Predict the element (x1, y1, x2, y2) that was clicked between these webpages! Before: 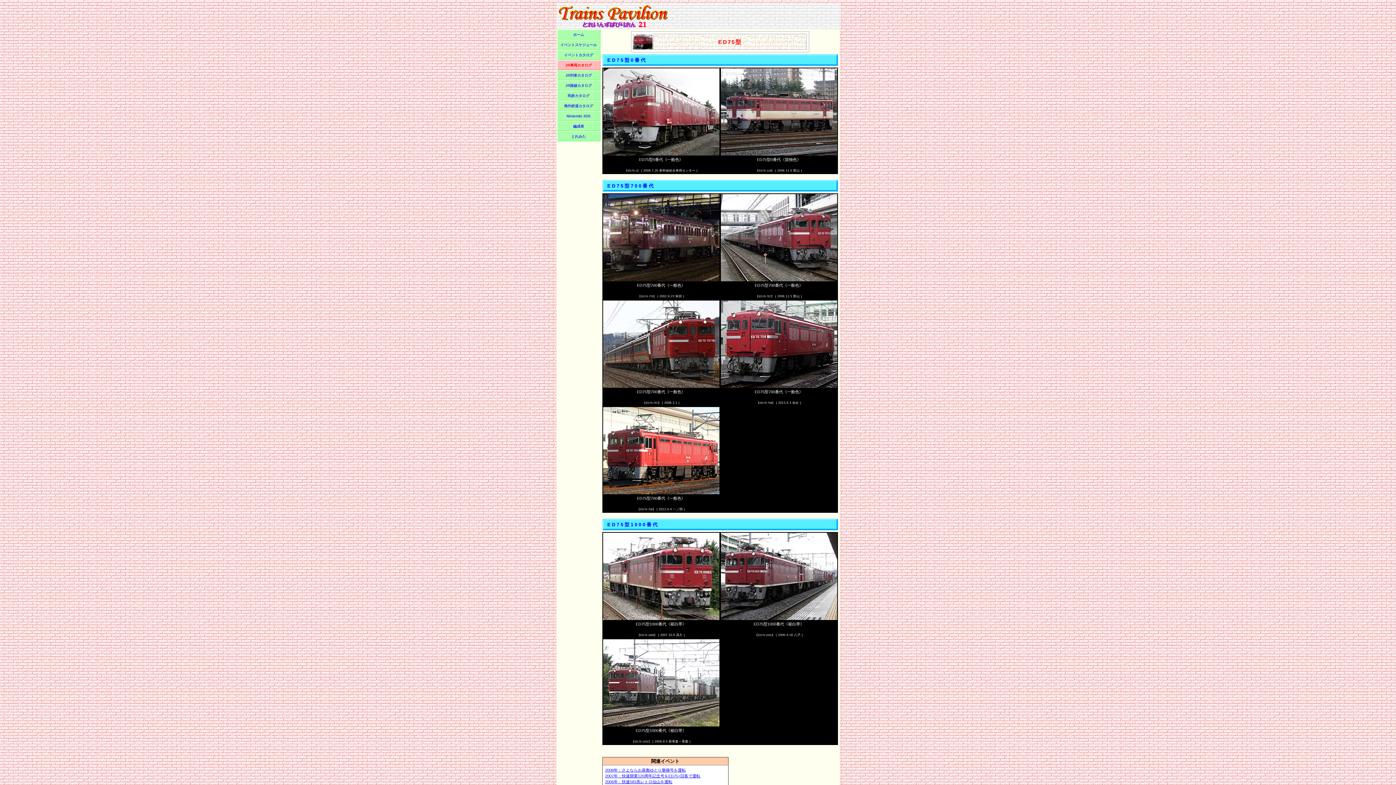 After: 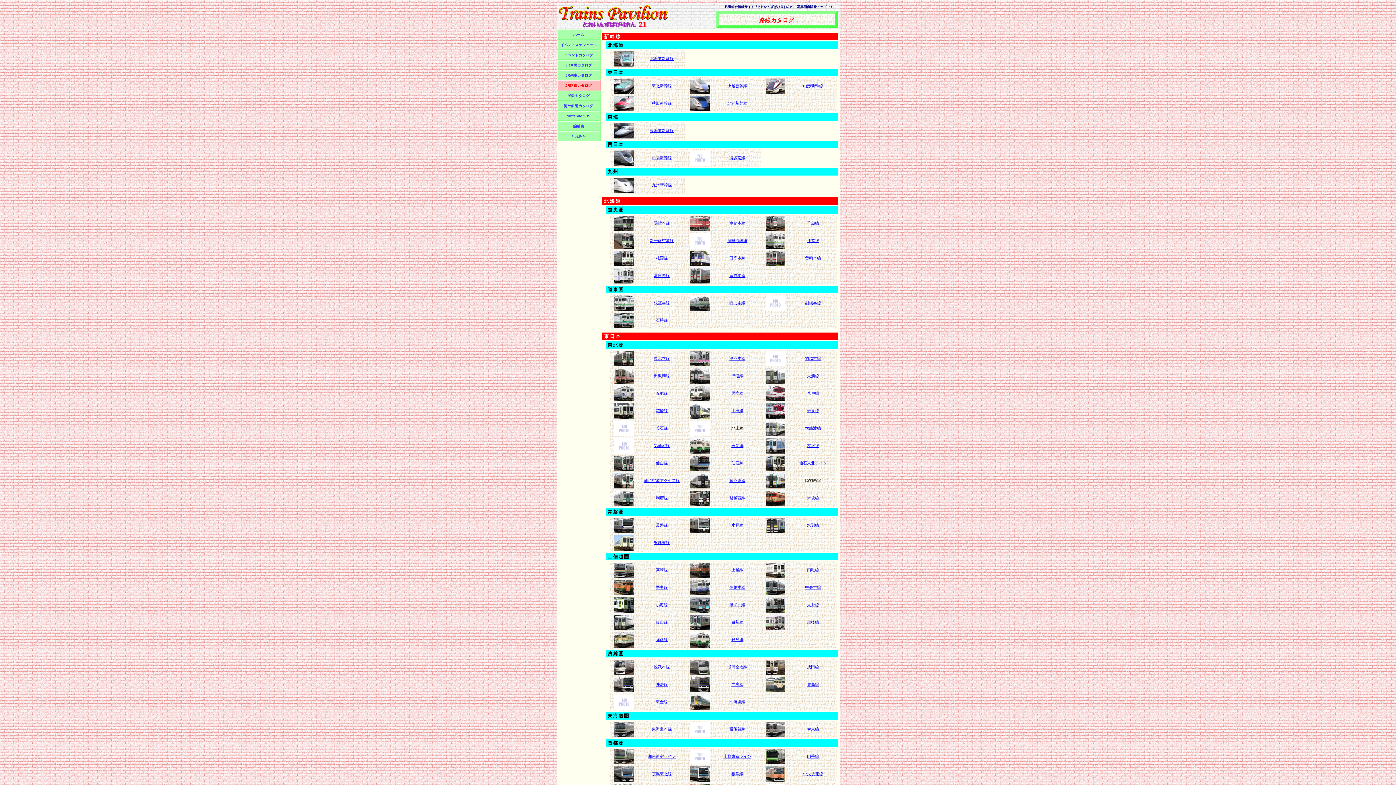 Action: bbox: (556, 80, 600, 90) label: JR路線カタログ